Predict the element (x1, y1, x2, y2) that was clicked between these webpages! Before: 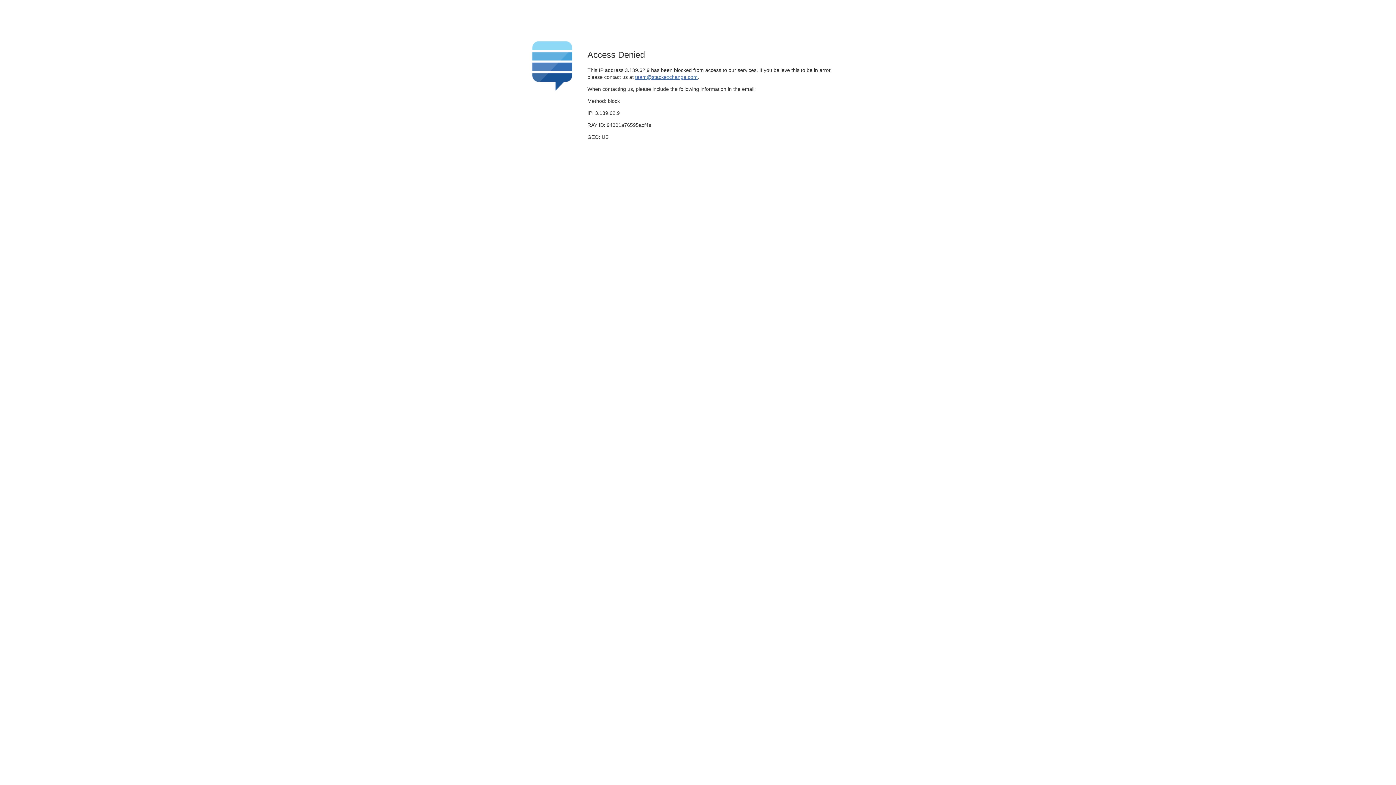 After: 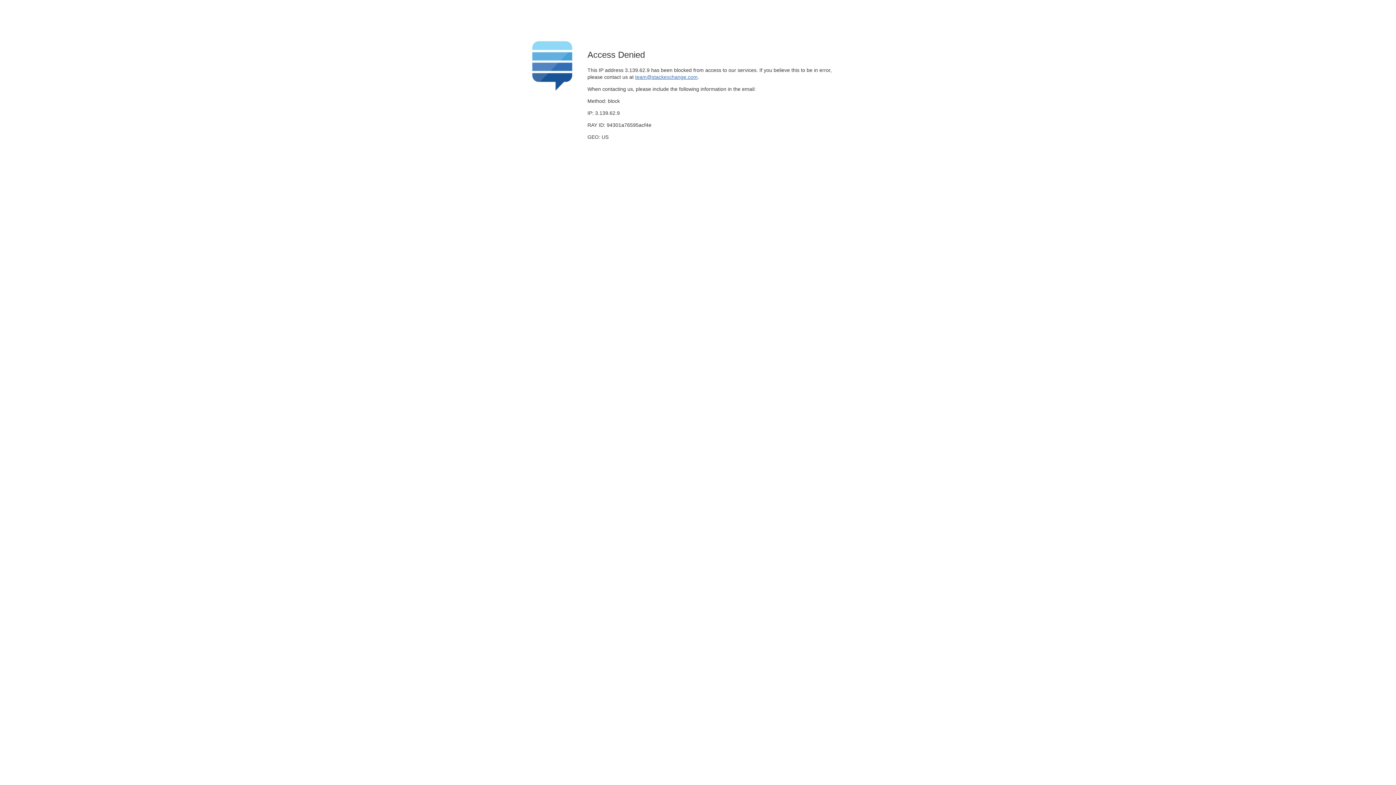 Action: label: team@stackexchange.com bbox: (635, 74, 697, 79)